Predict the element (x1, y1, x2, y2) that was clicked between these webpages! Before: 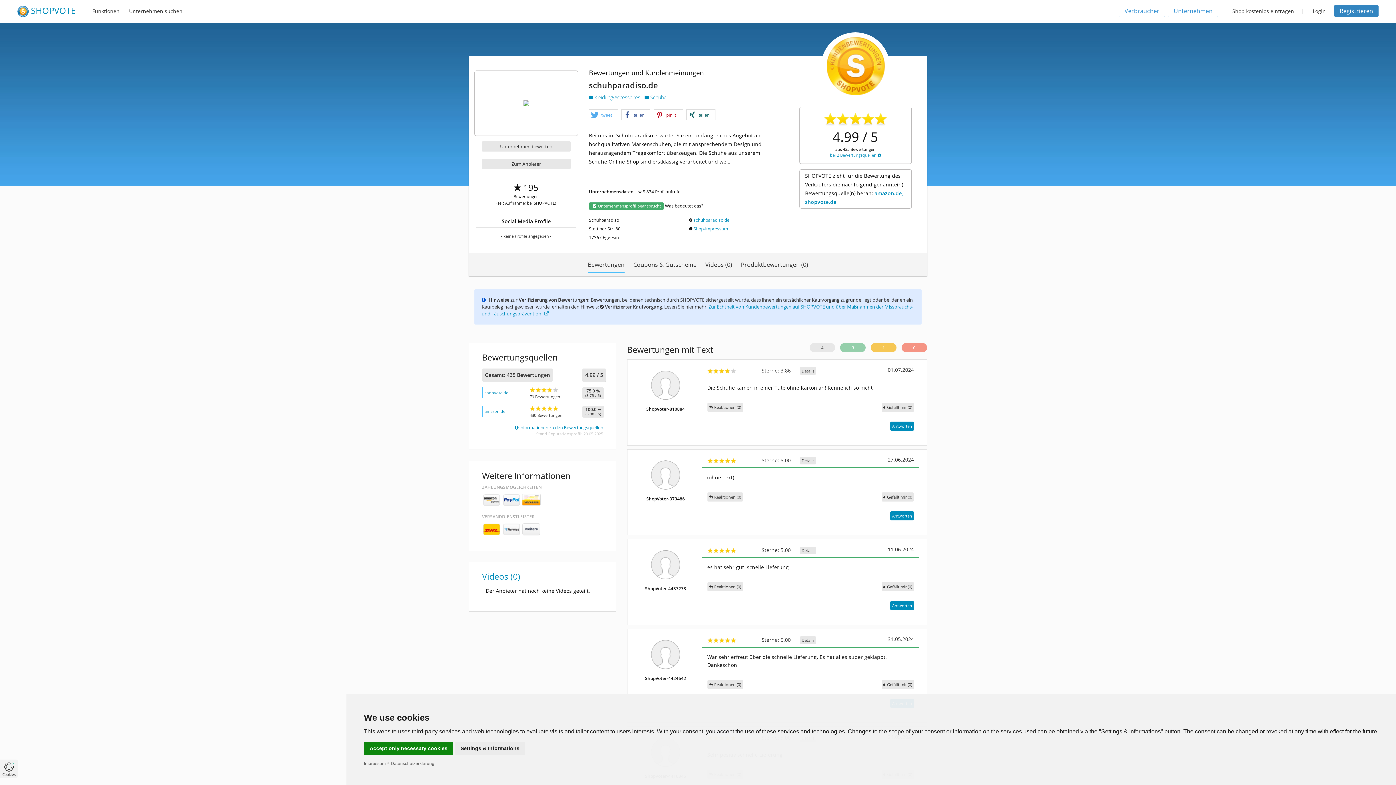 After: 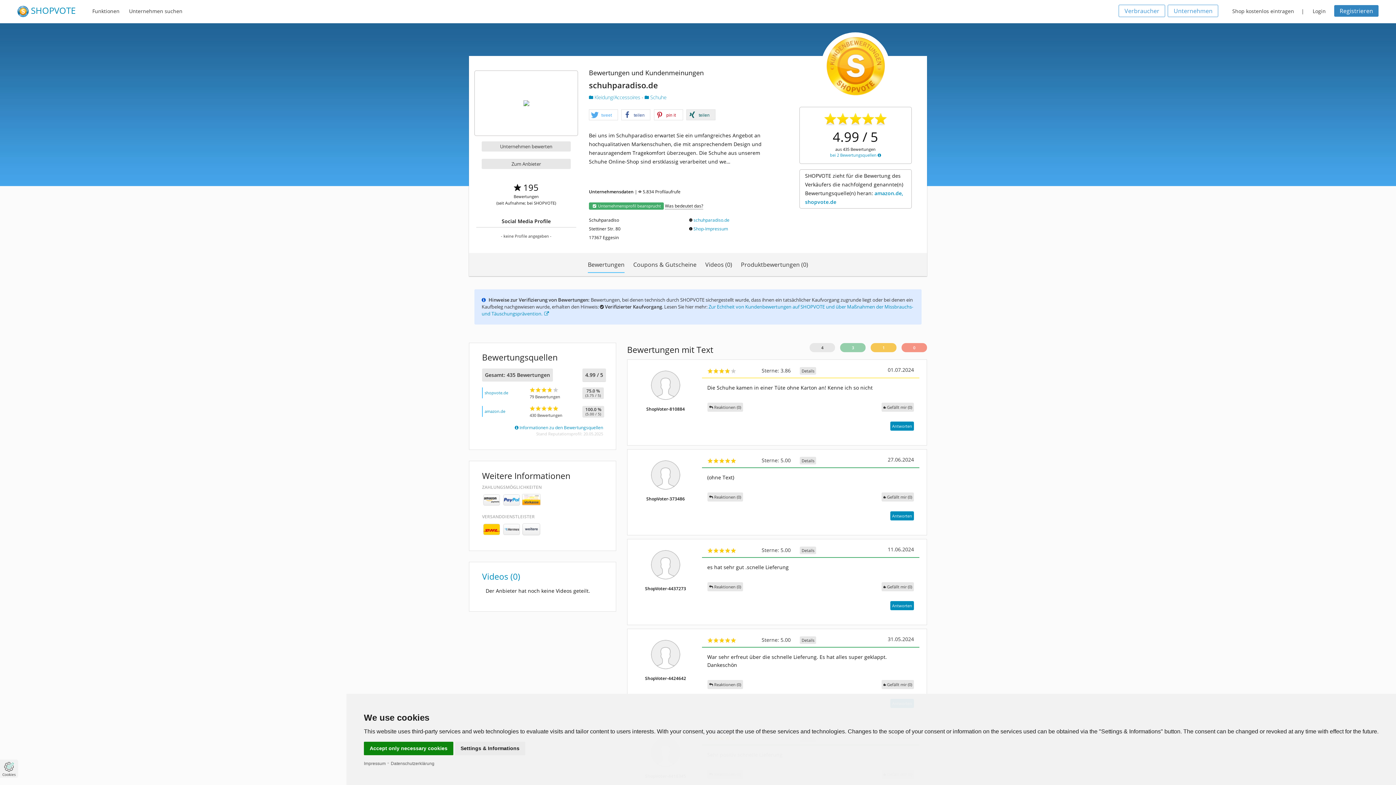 Action: bbox: (686, 109, 715, 120) label: Bei XING teilen